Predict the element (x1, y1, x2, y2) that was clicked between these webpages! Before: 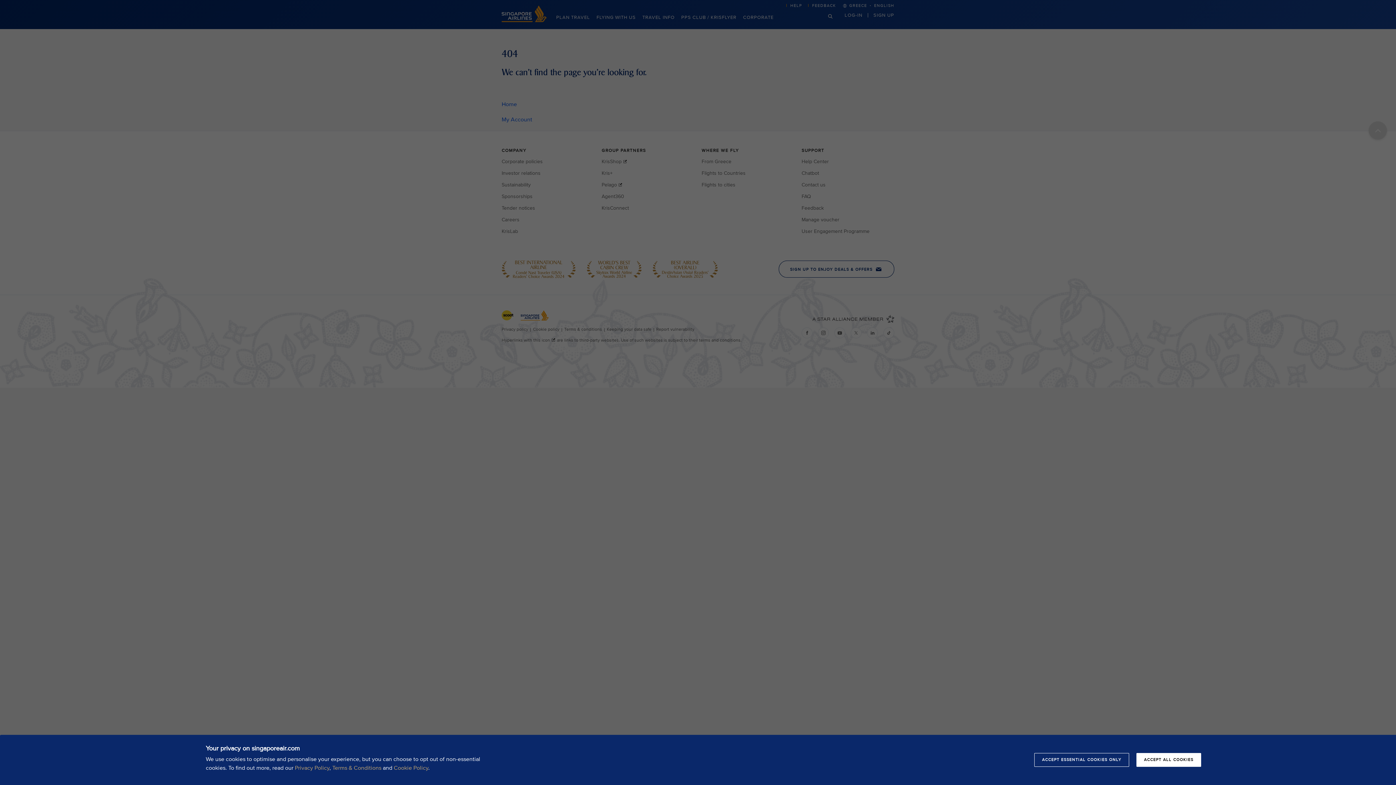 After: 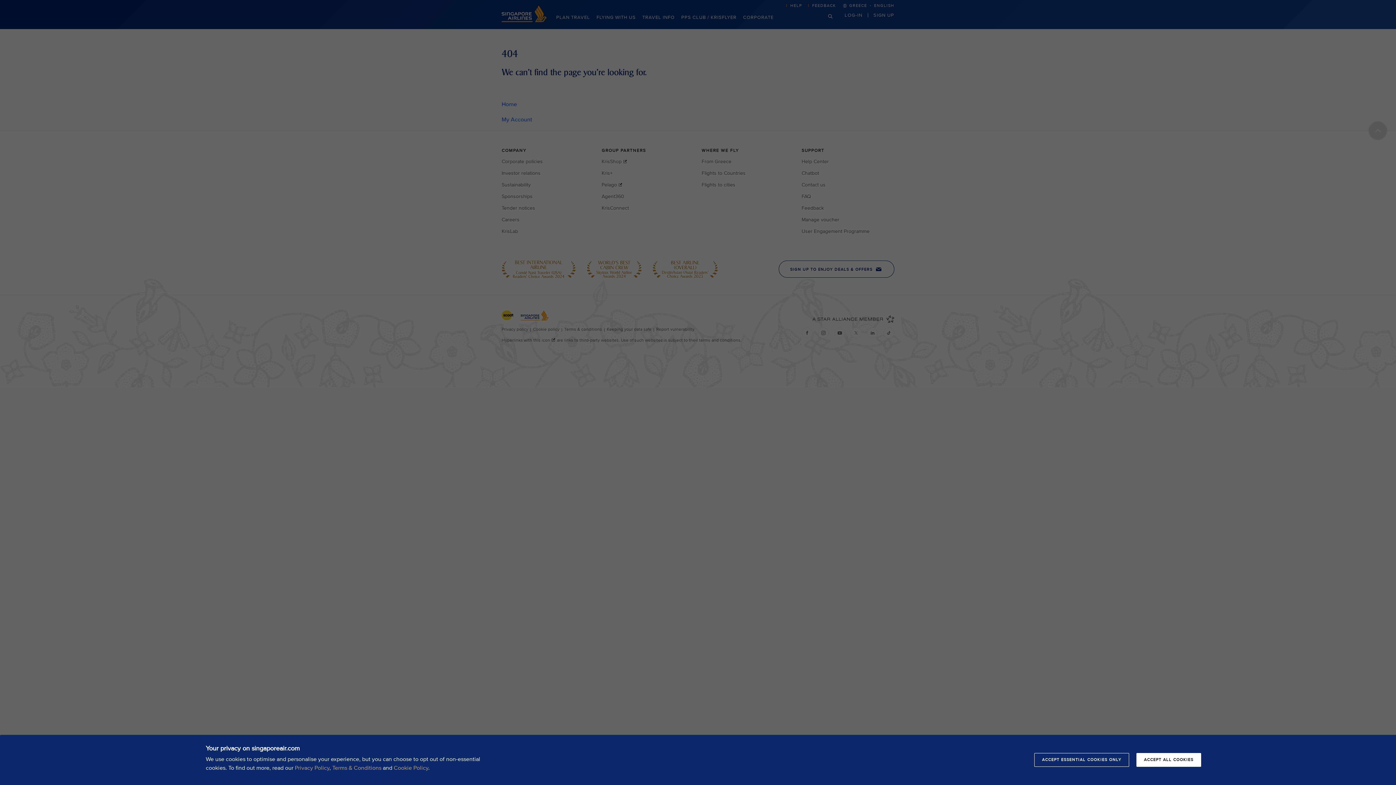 Action: label: Terms & Conditions bbox: (332, 764, 381, 772)